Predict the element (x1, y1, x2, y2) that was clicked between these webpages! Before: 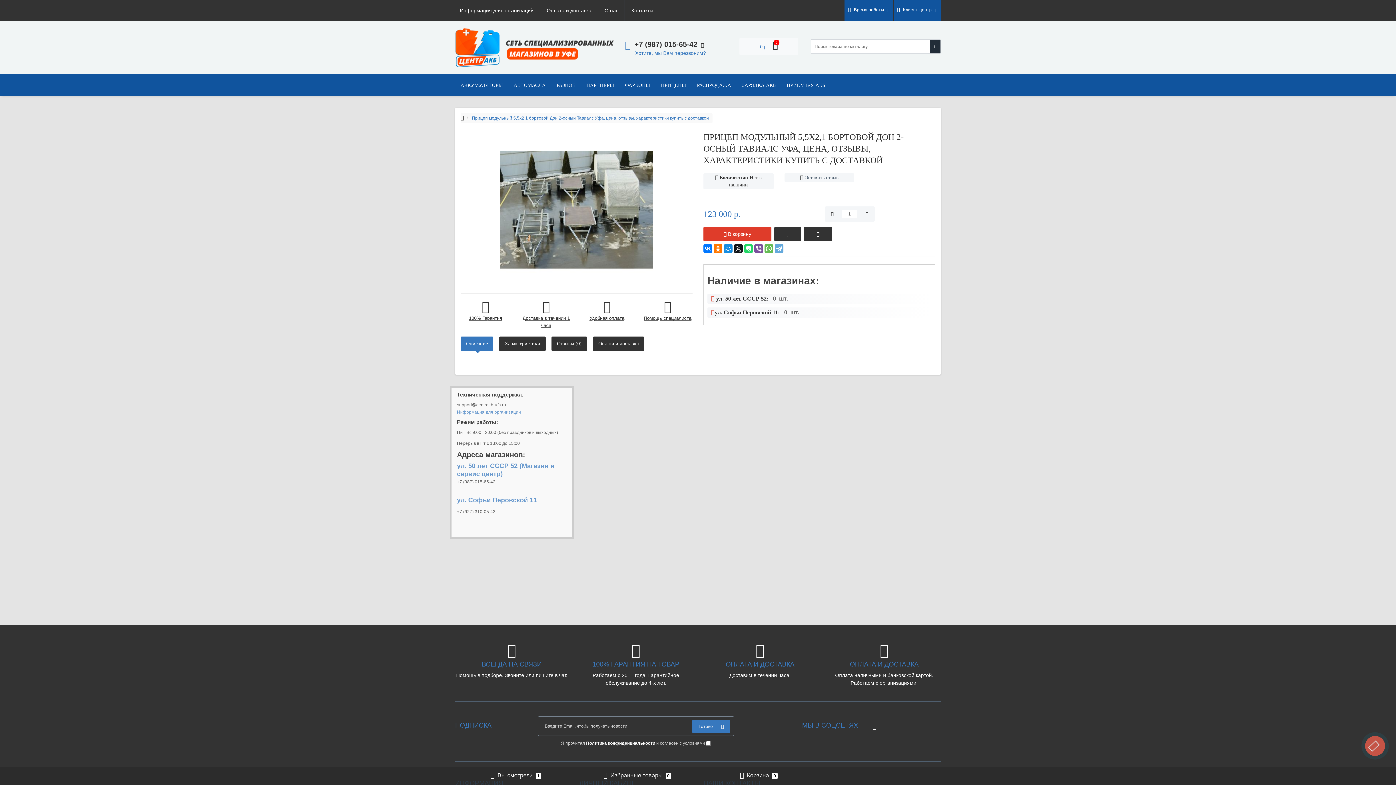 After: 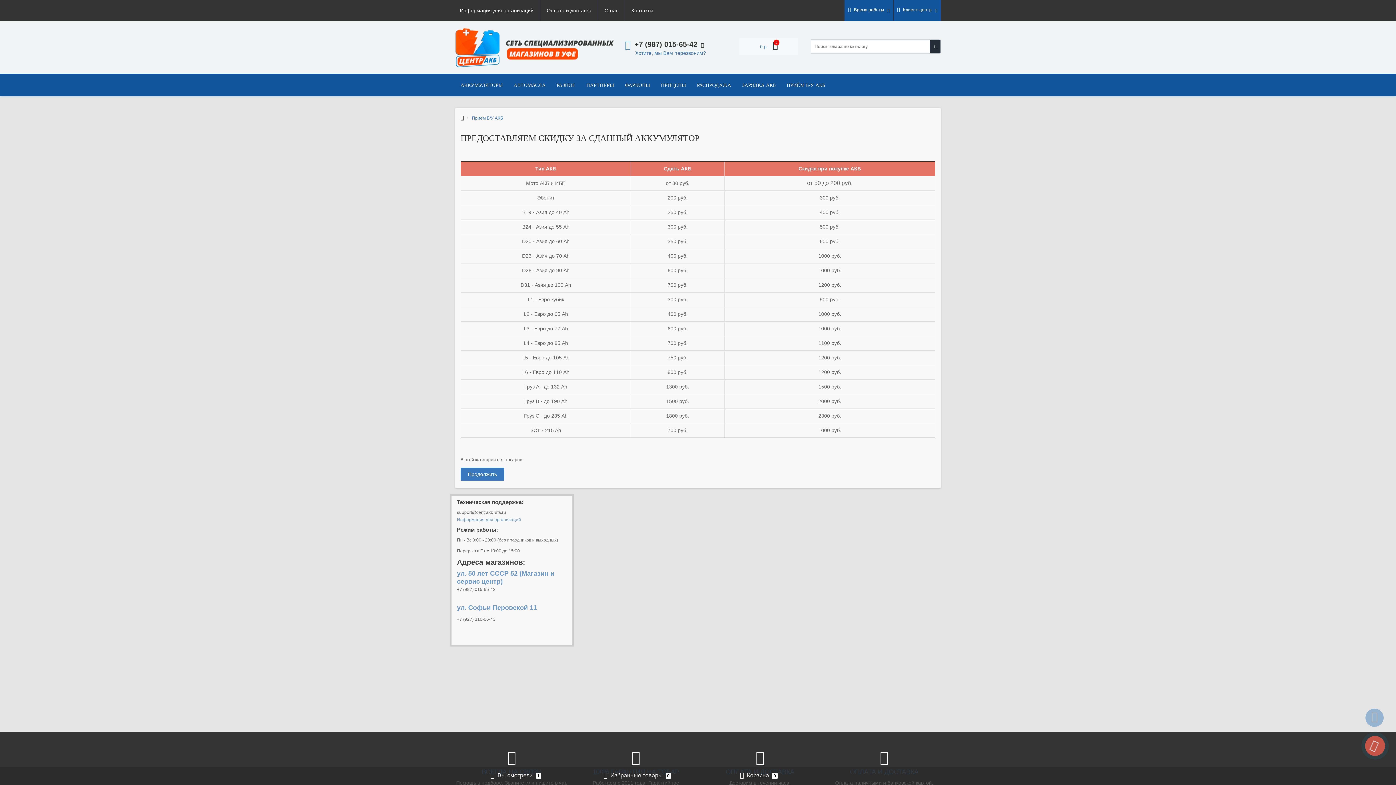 Action: label: ПРИЁМ Б/У АКБ bbox: (781, 74, 830, 96)